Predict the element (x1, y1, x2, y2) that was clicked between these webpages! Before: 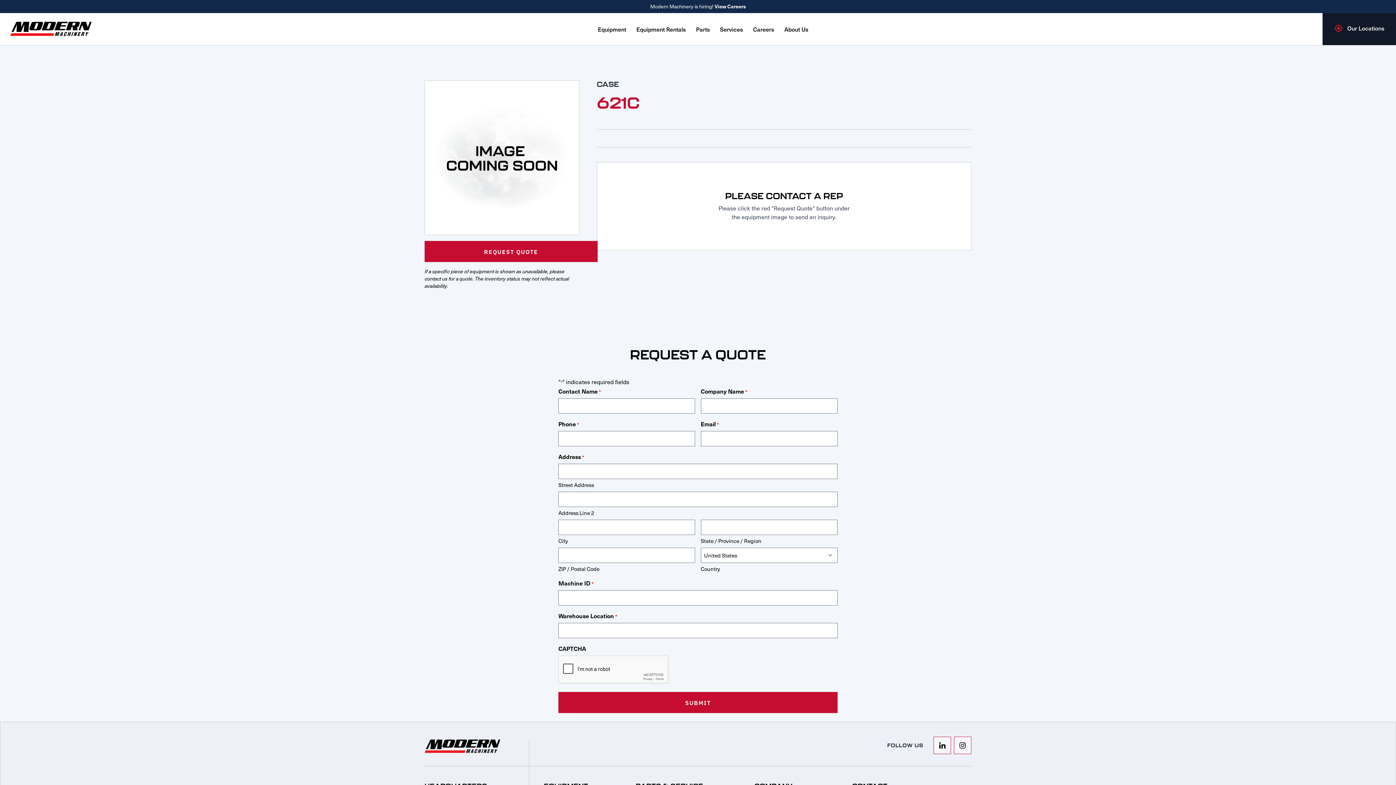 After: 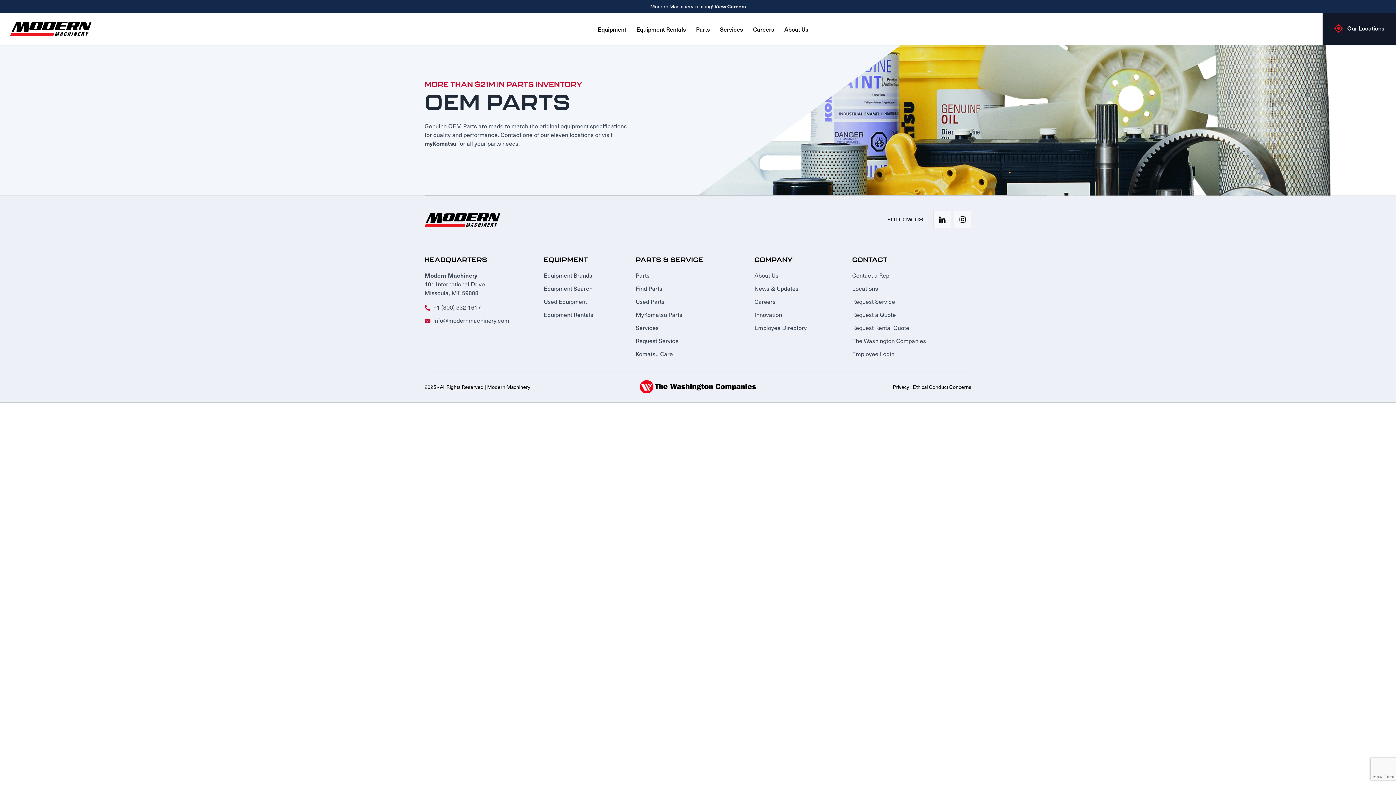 Action: bbox: (696, 24, 710, 33) label: Parts